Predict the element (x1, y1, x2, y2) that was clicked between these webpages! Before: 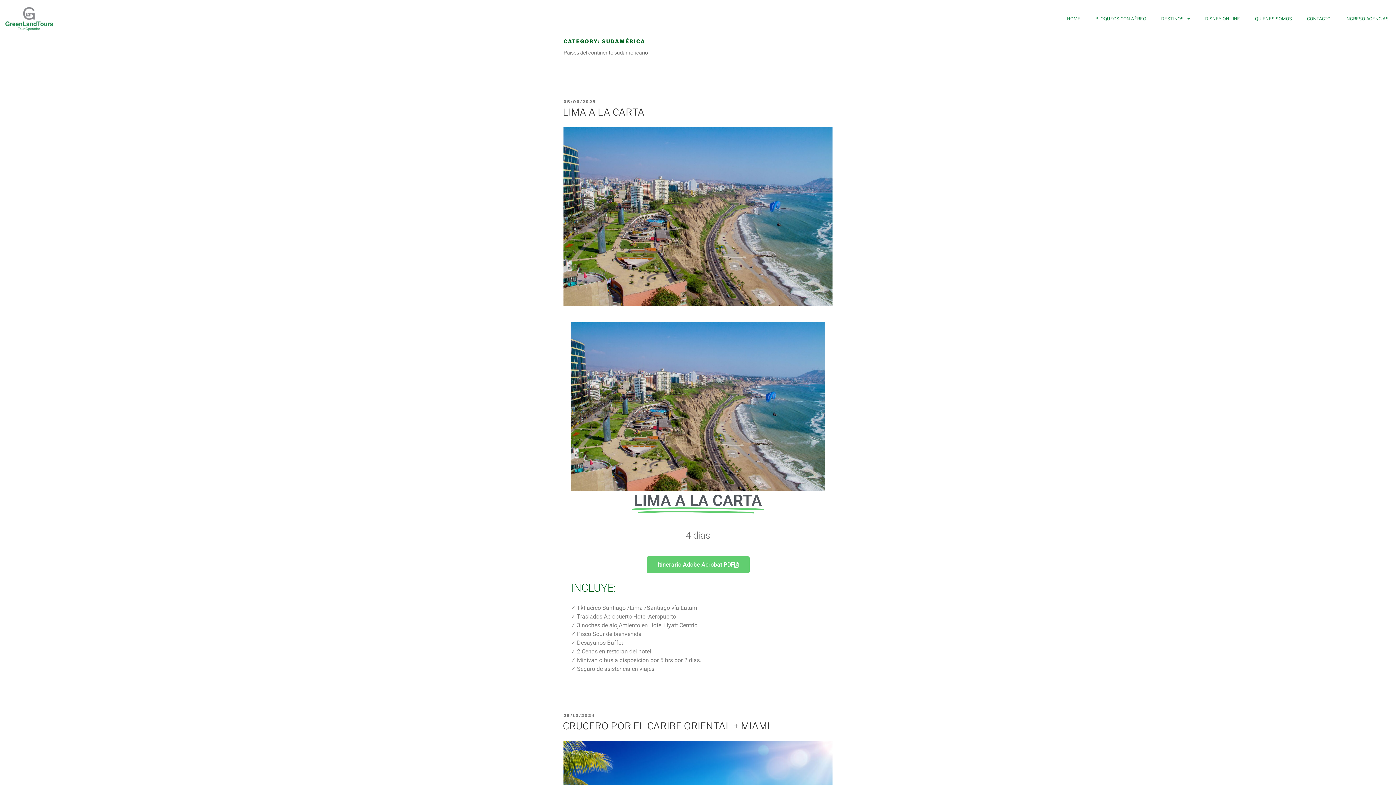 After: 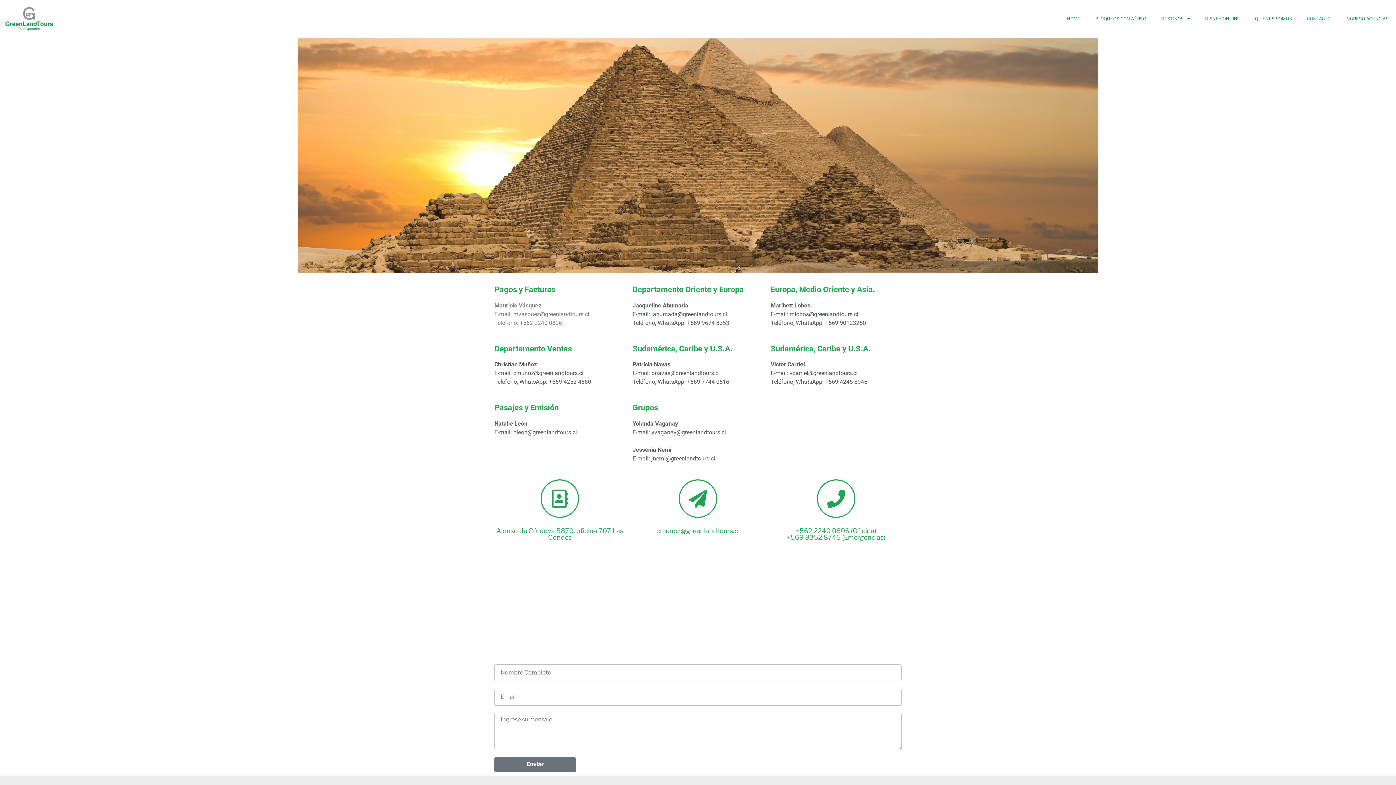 Action: label: CONTACTO bbox: (1299, 11, 1338, 26)